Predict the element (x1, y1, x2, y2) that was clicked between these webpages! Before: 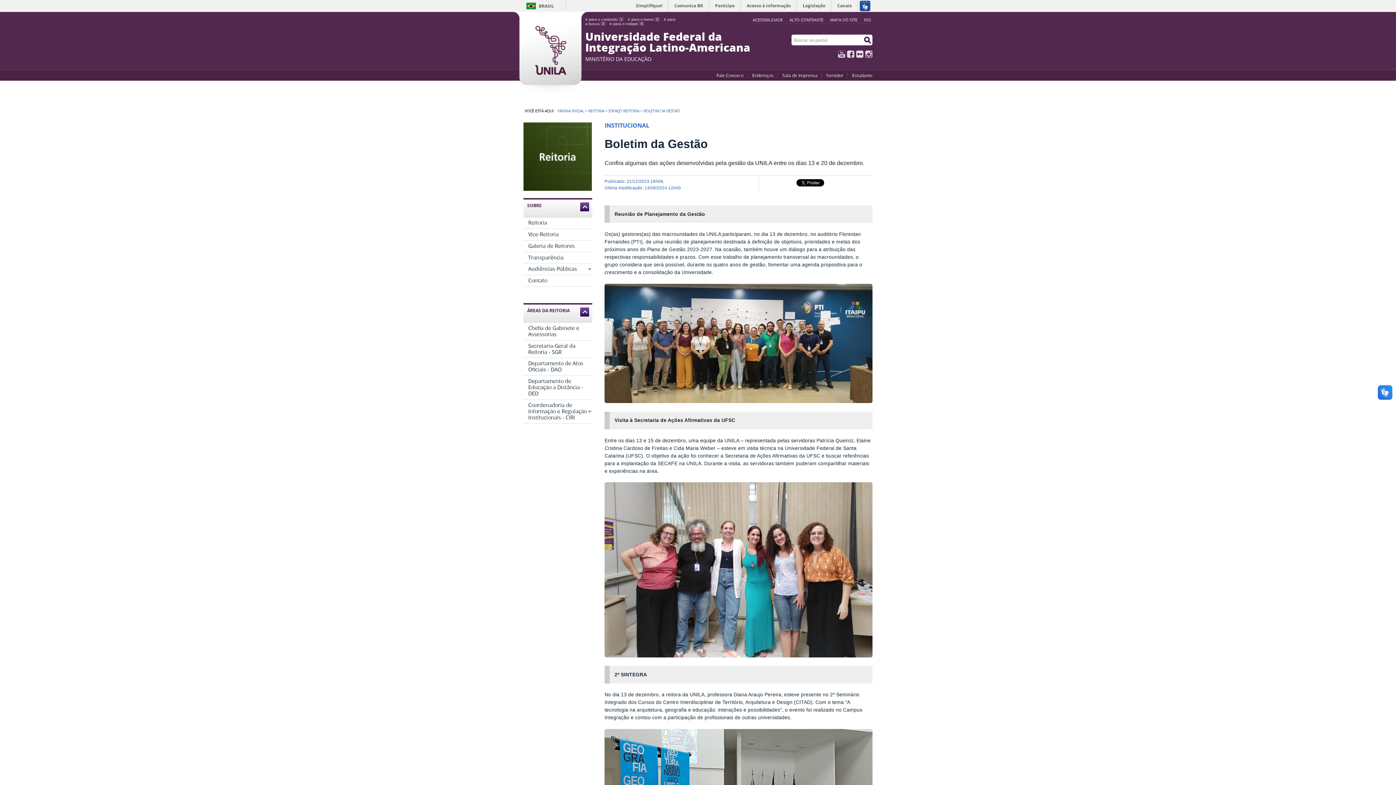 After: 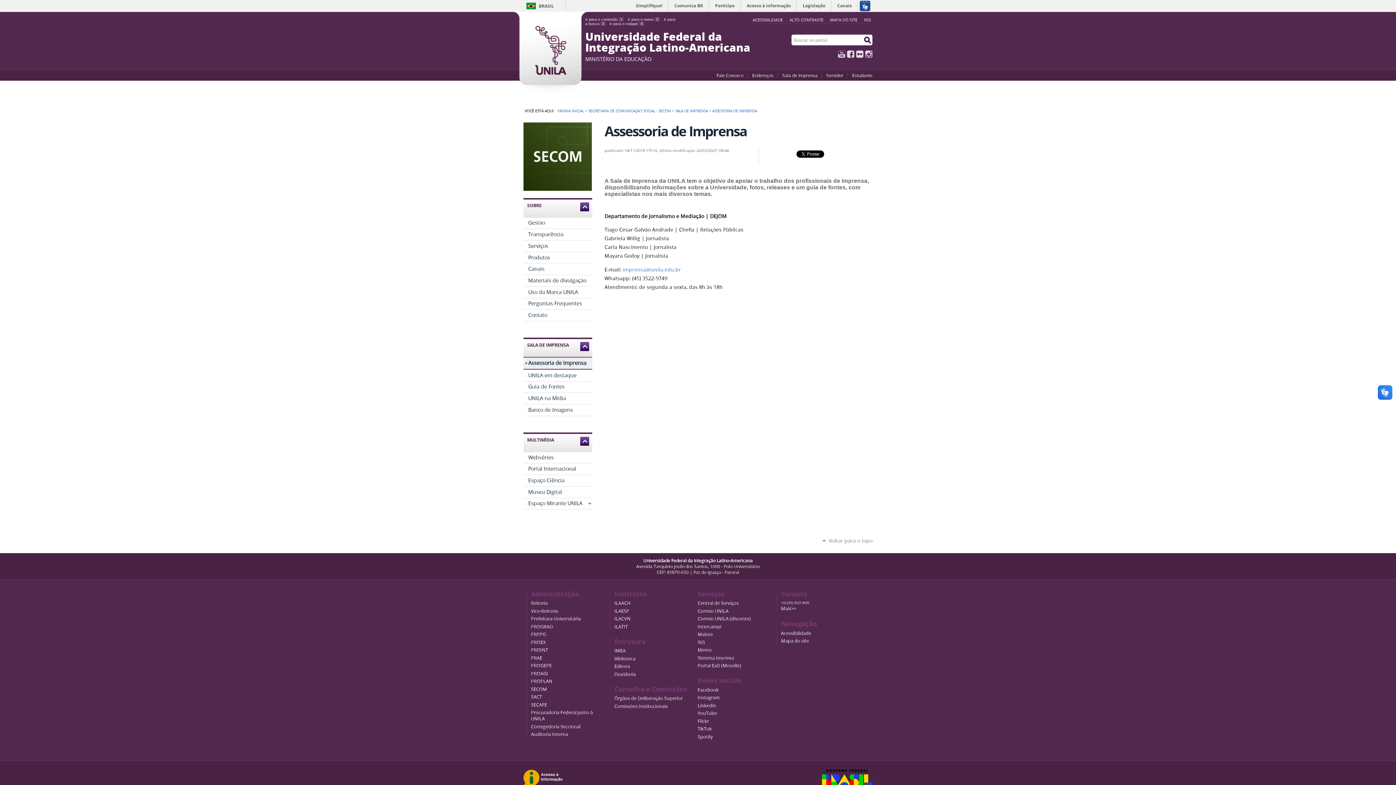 Action: bbox: (778, 72, 821, 78) label: Sala de Imprensa